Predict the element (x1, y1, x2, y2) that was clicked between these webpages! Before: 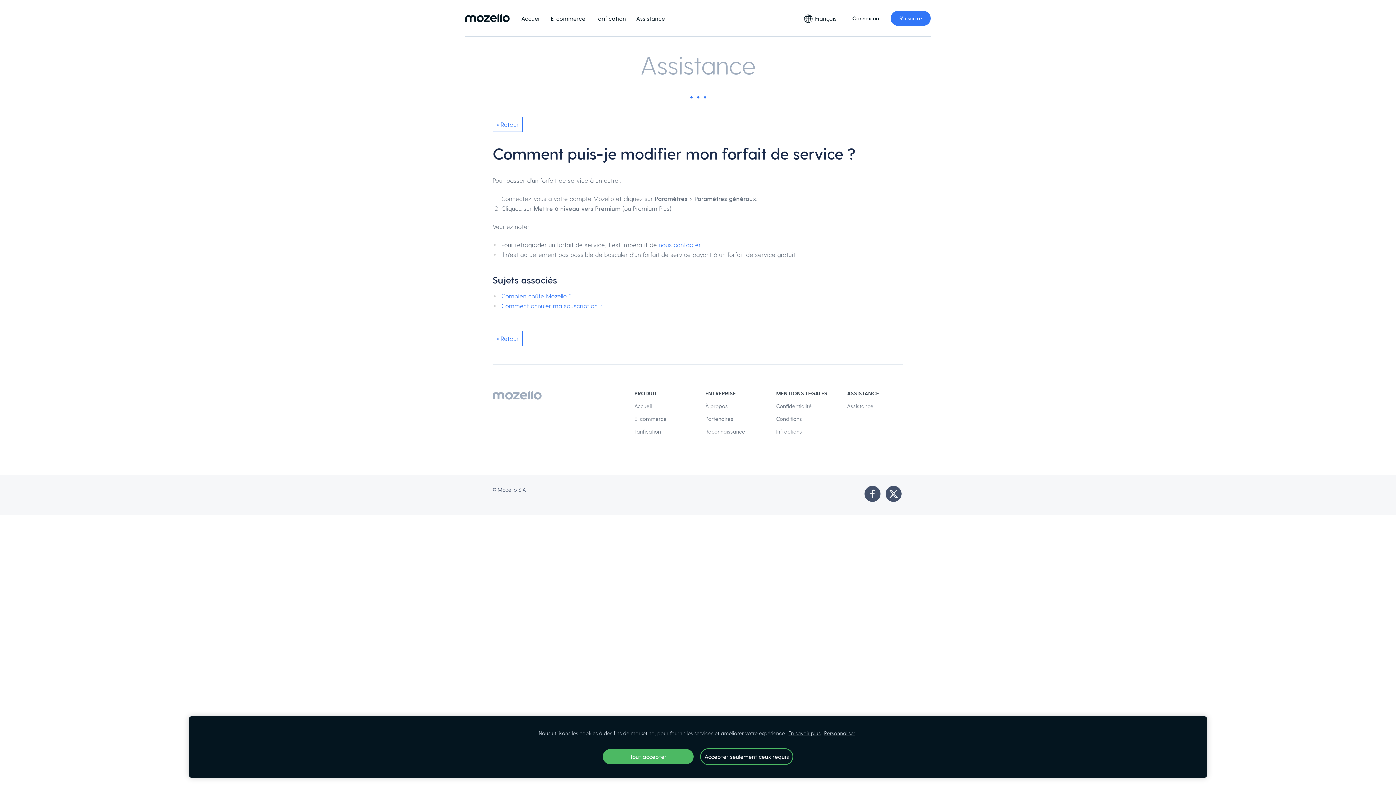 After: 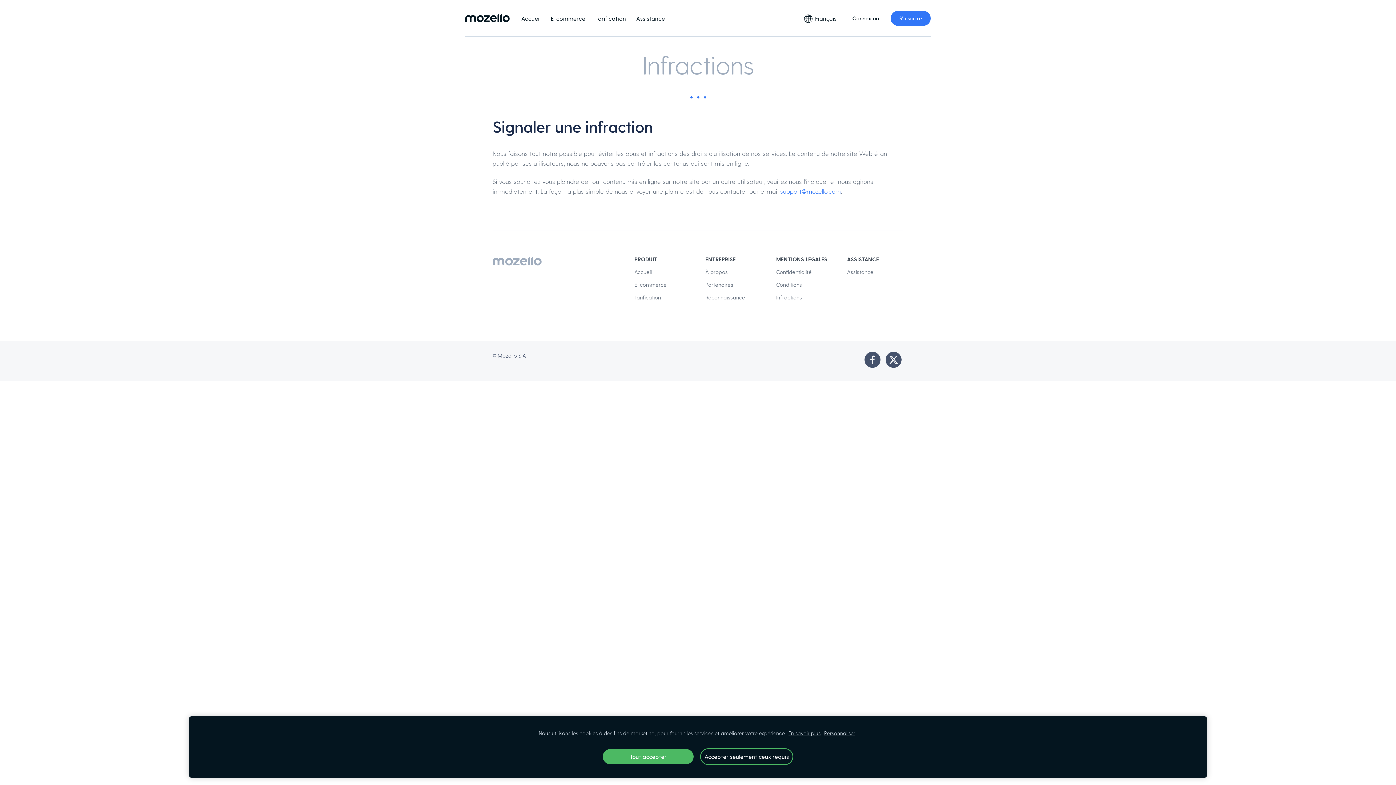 Action: bbox: (776, 425, 802, 438) label: Infractions